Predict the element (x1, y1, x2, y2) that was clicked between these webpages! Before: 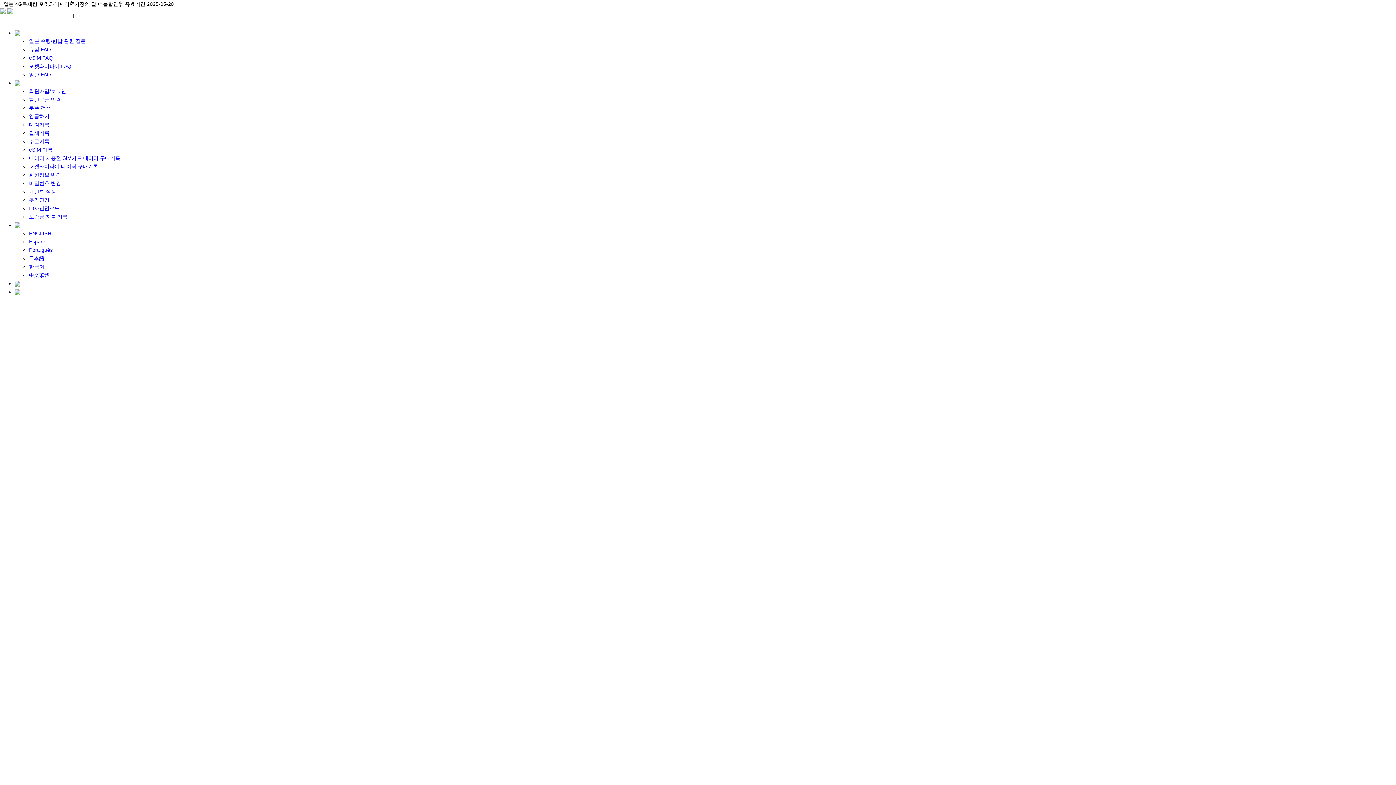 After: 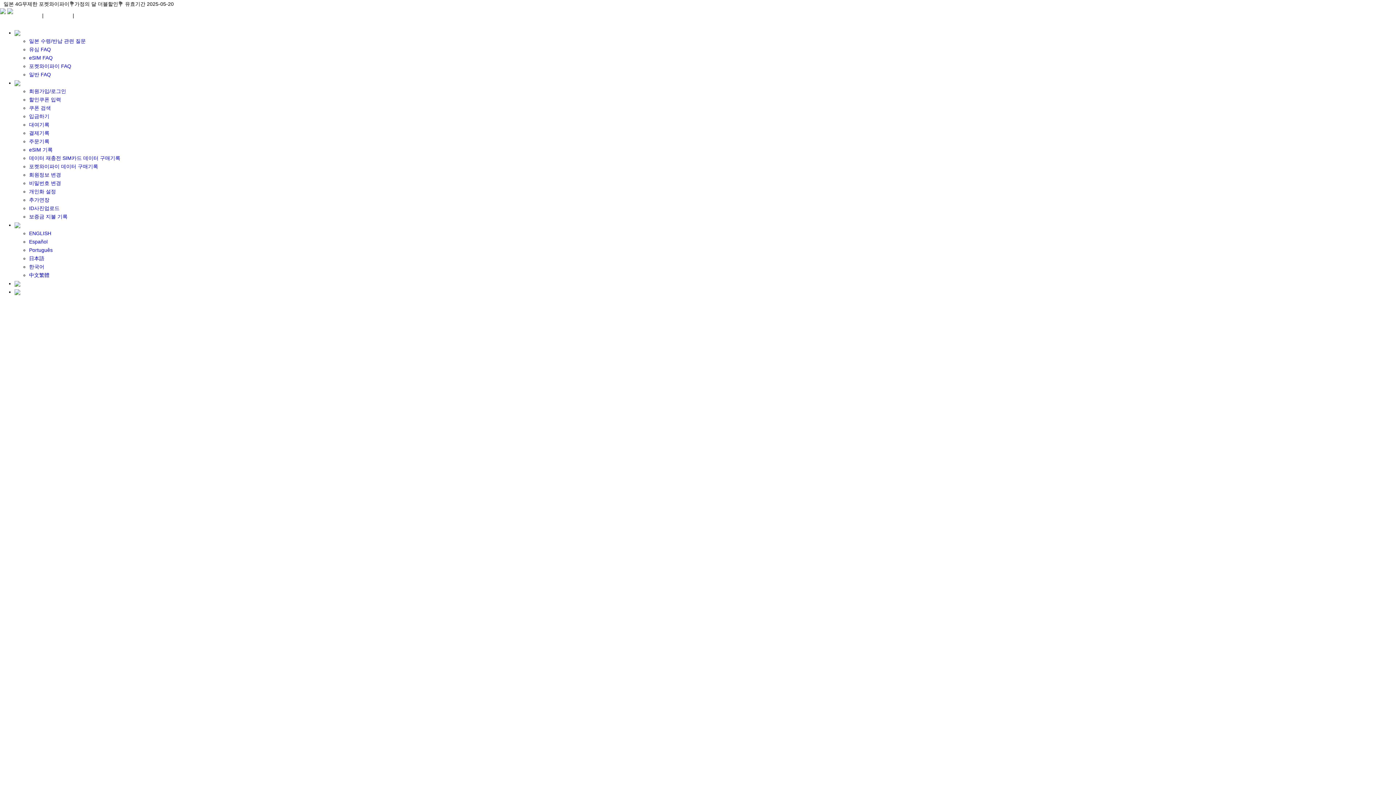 Action: label: ¥ JPY bbox: (14, 12, 40, 18)